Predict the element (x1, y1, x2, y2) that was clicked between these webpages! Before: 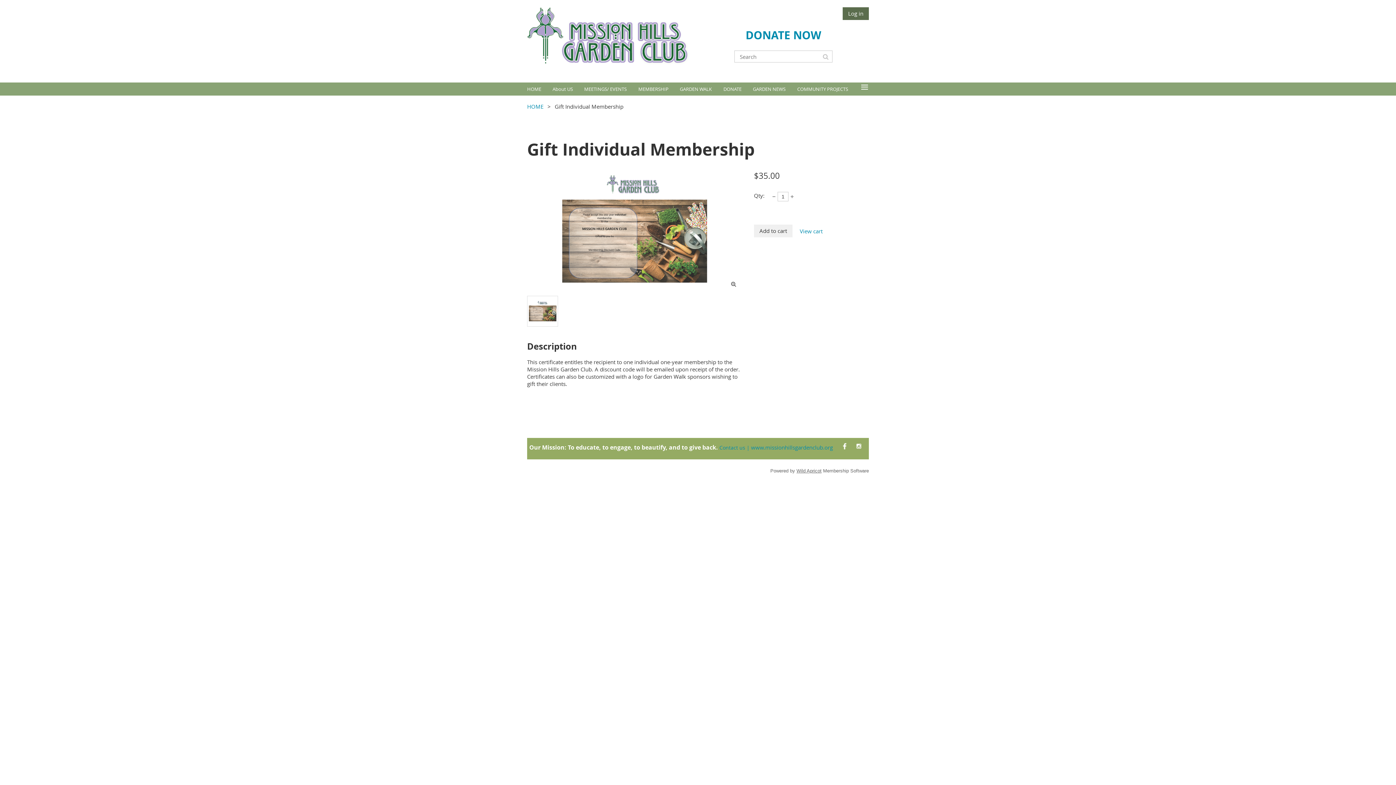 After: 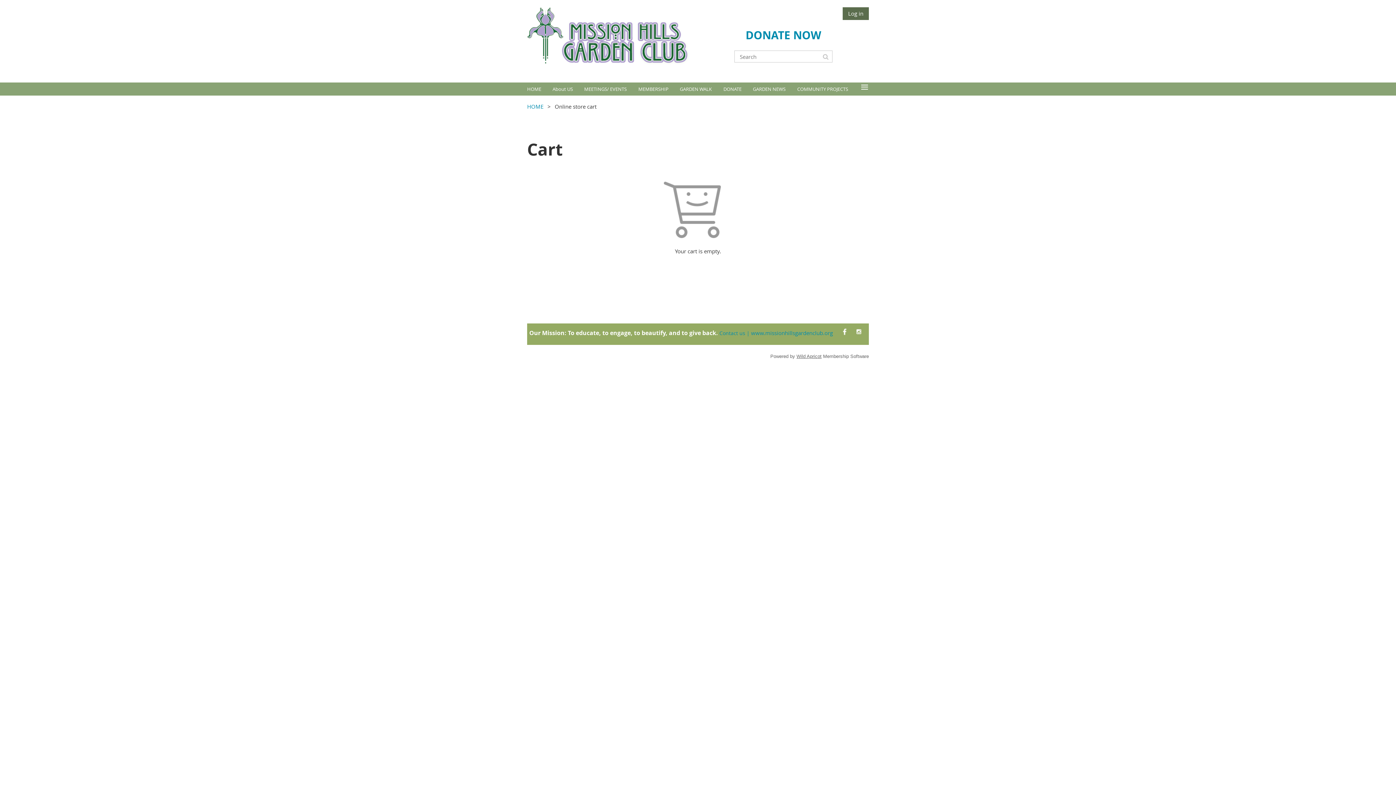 Action: label: View cart bbox: (800, 227, 822, 234)